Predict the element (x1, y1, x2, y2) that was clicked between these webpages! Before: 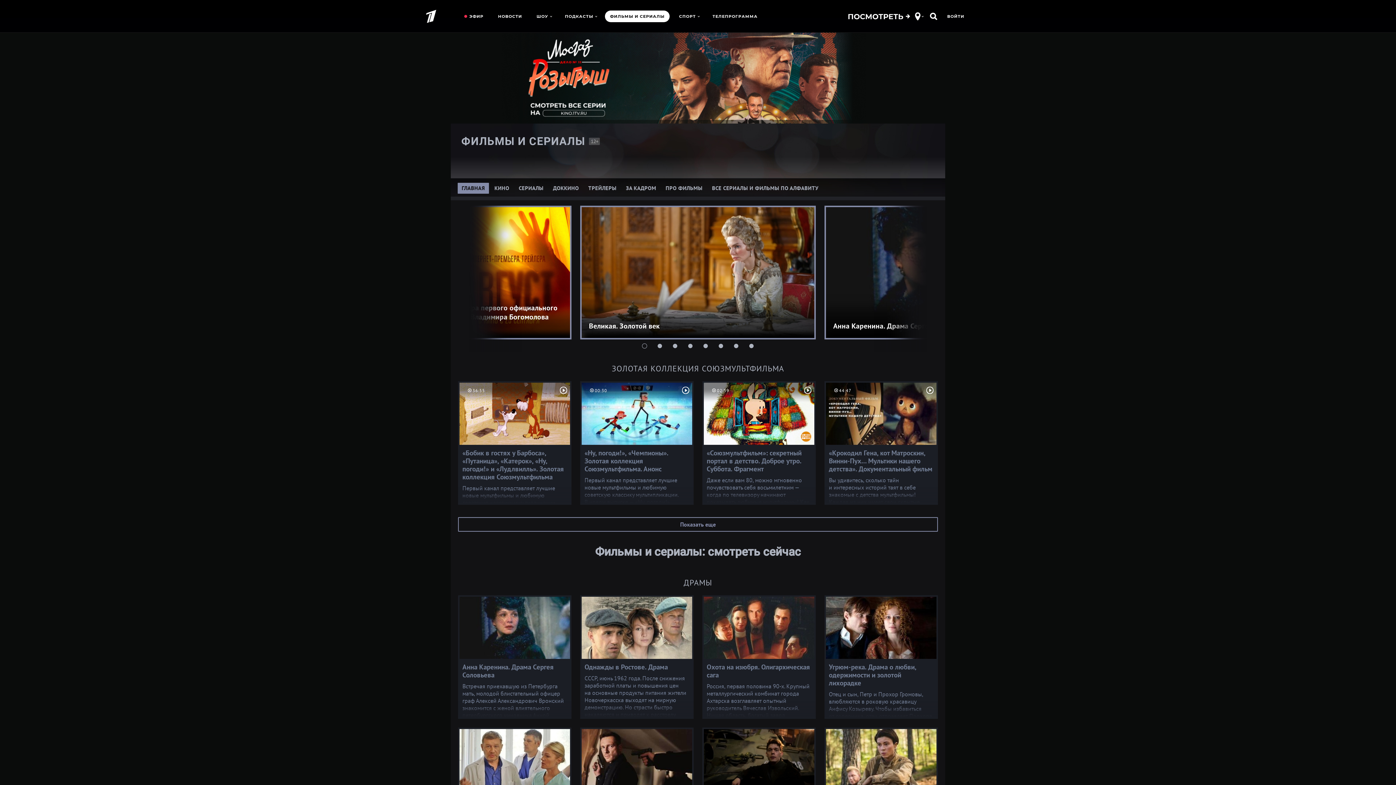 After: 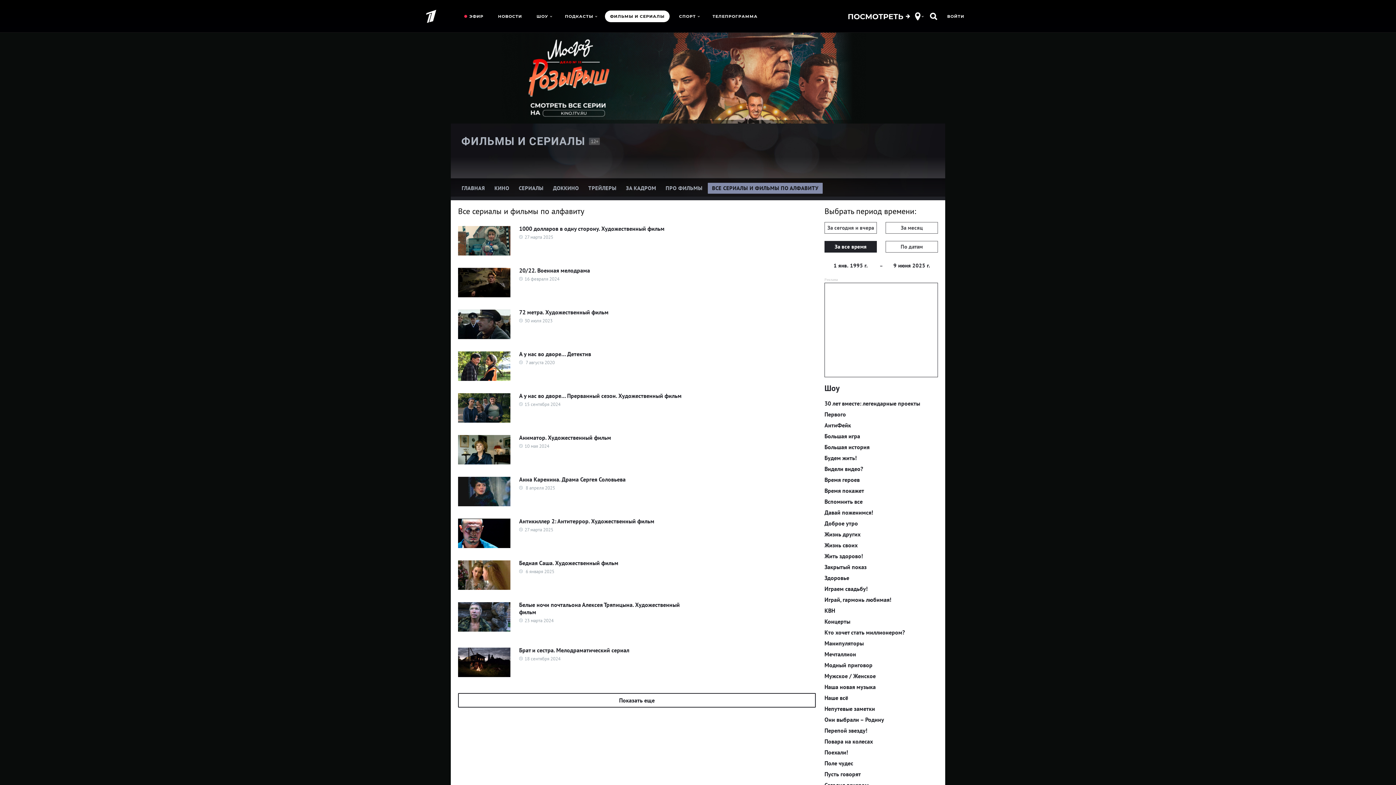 Action: label: ВСЕ СЕРИАЛЫ И ФИЛЬМЫ ПО АЛФАВИТУ bbox: (708, 182, 822, 193)